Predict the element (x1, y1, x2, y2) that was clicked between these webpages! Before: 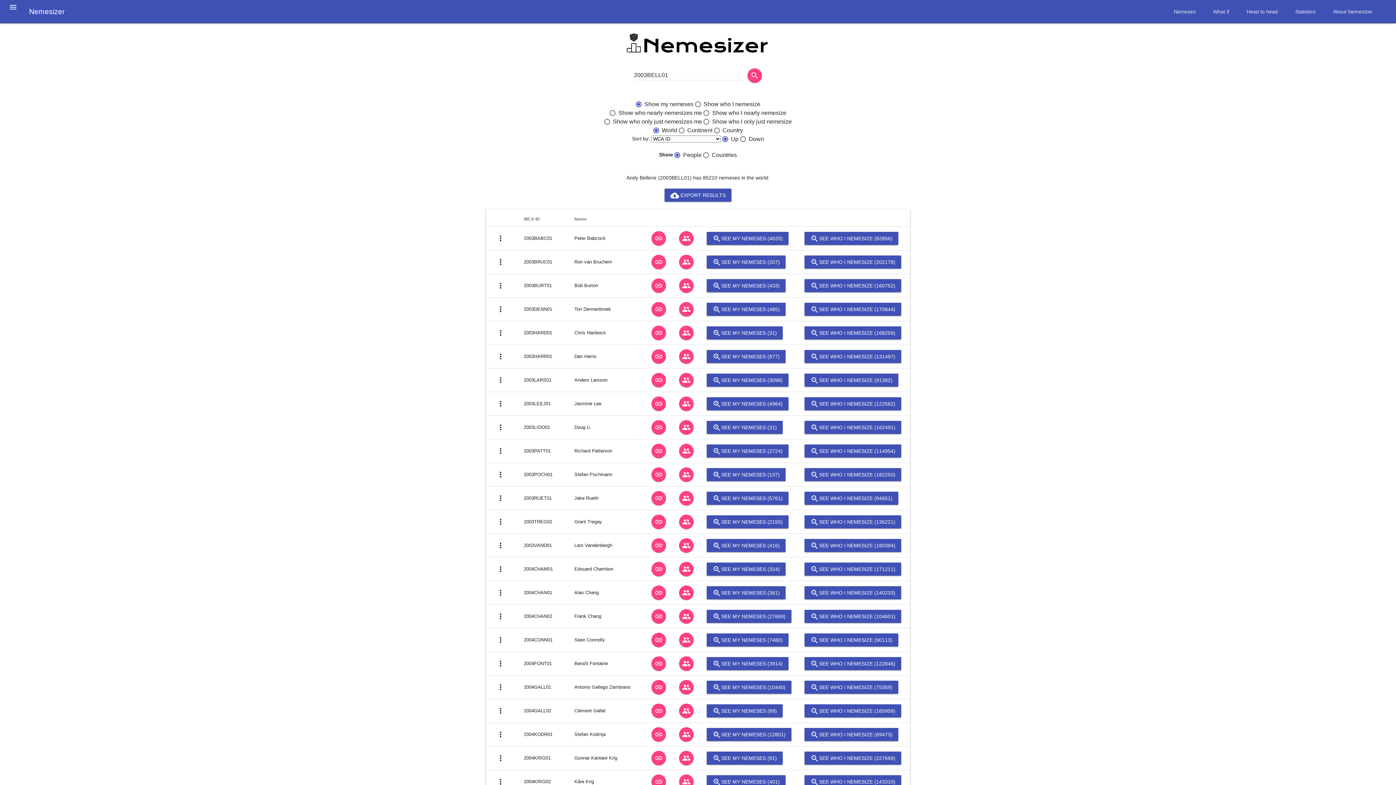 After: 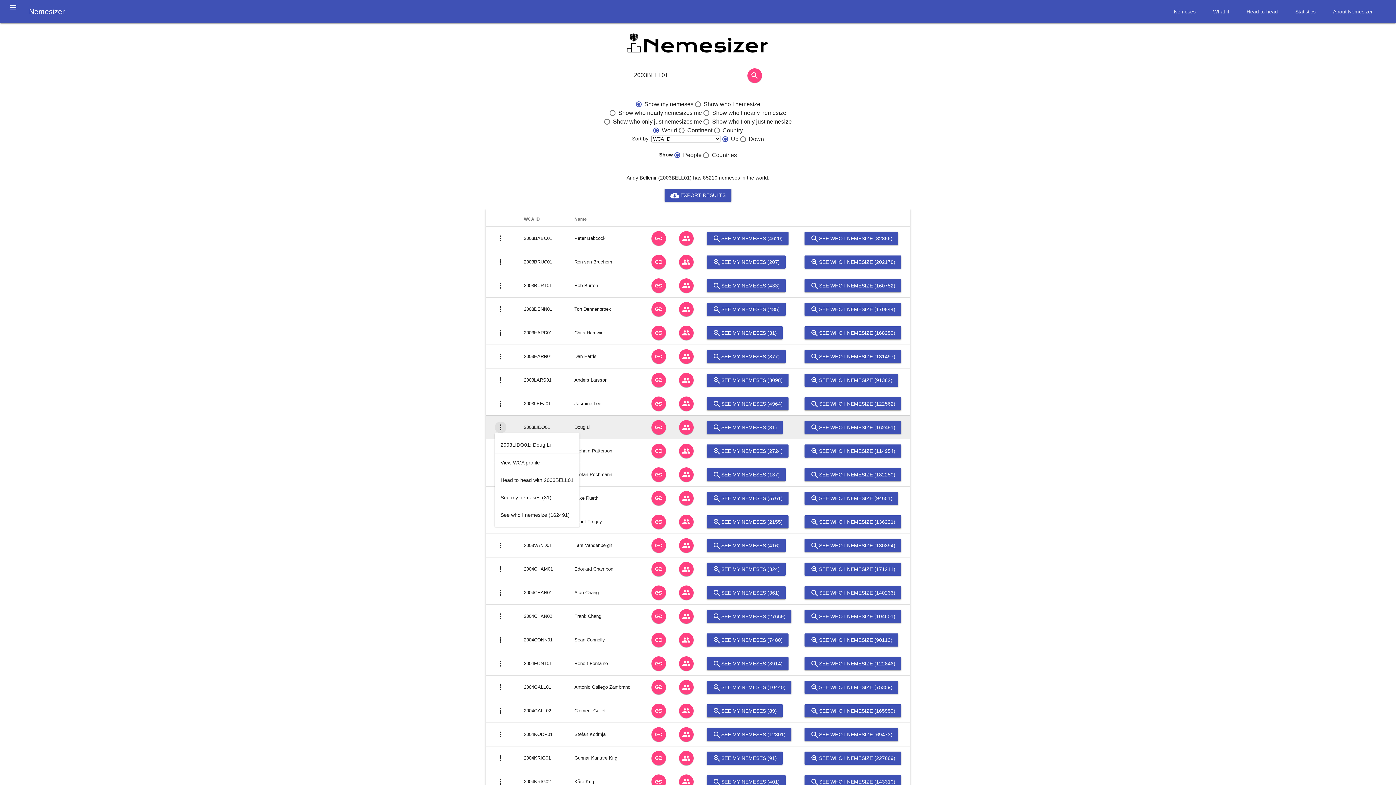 Action: bbox: (494, 421, 506, 433) label: more_vert